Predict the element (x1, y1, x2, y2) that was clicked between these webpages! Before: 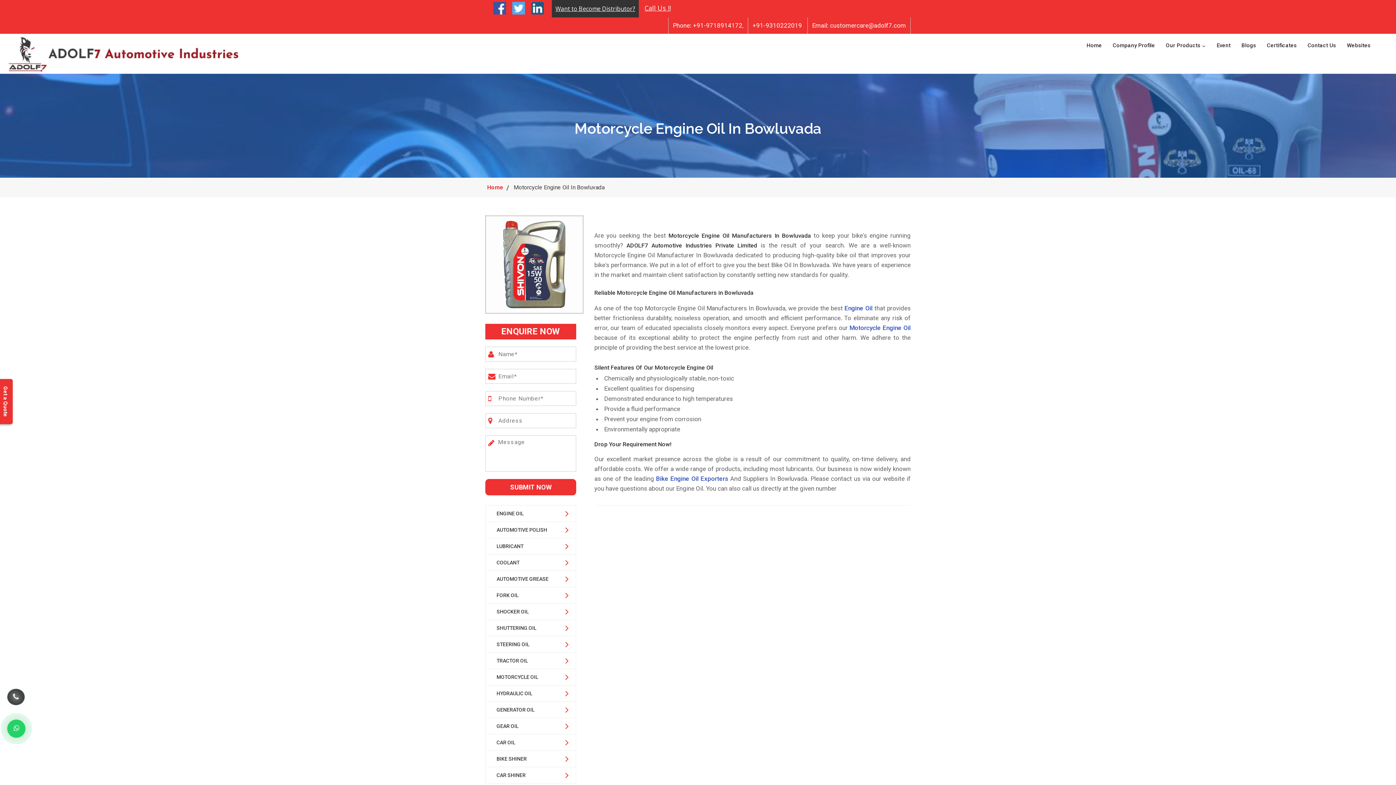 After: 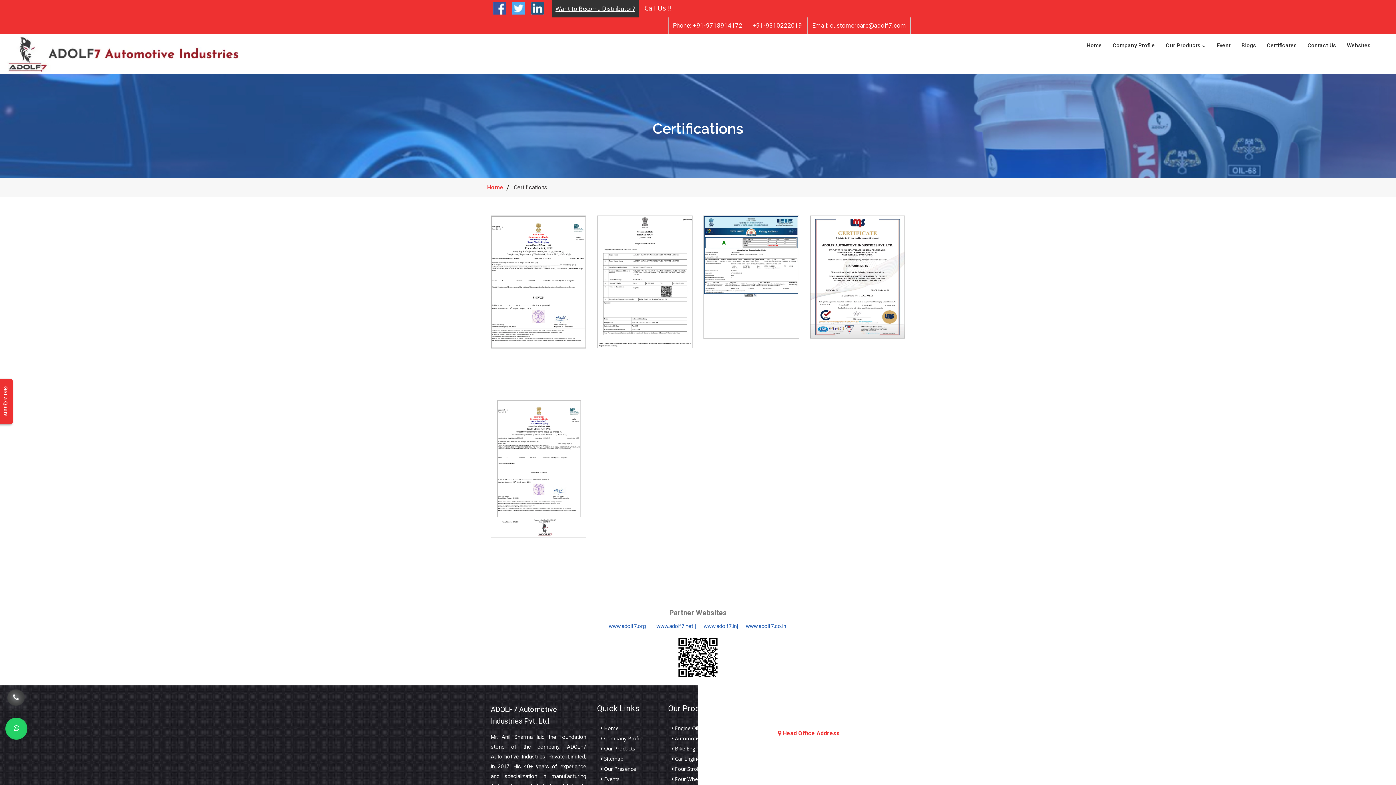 Action: bbox: (1267, 37, 1297, 53) label: Certificates